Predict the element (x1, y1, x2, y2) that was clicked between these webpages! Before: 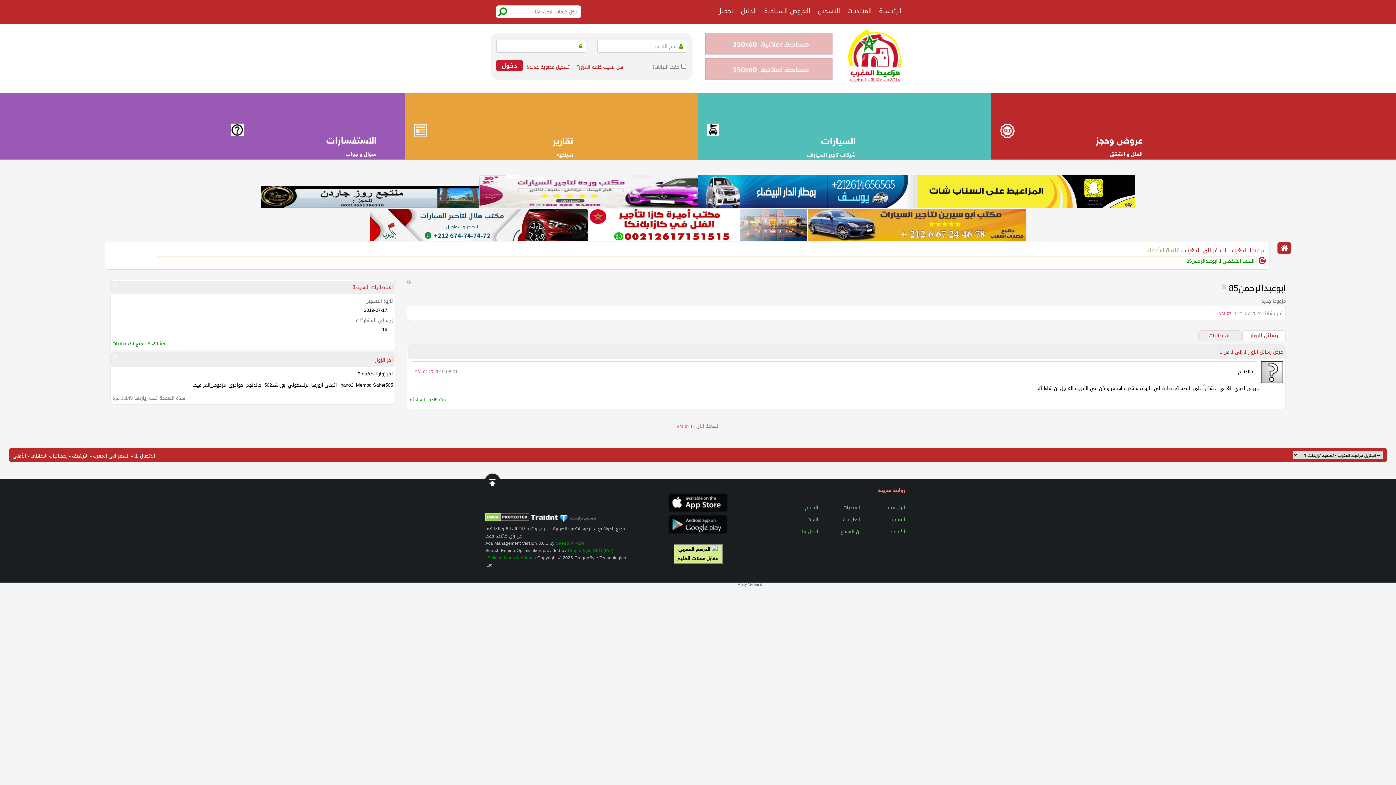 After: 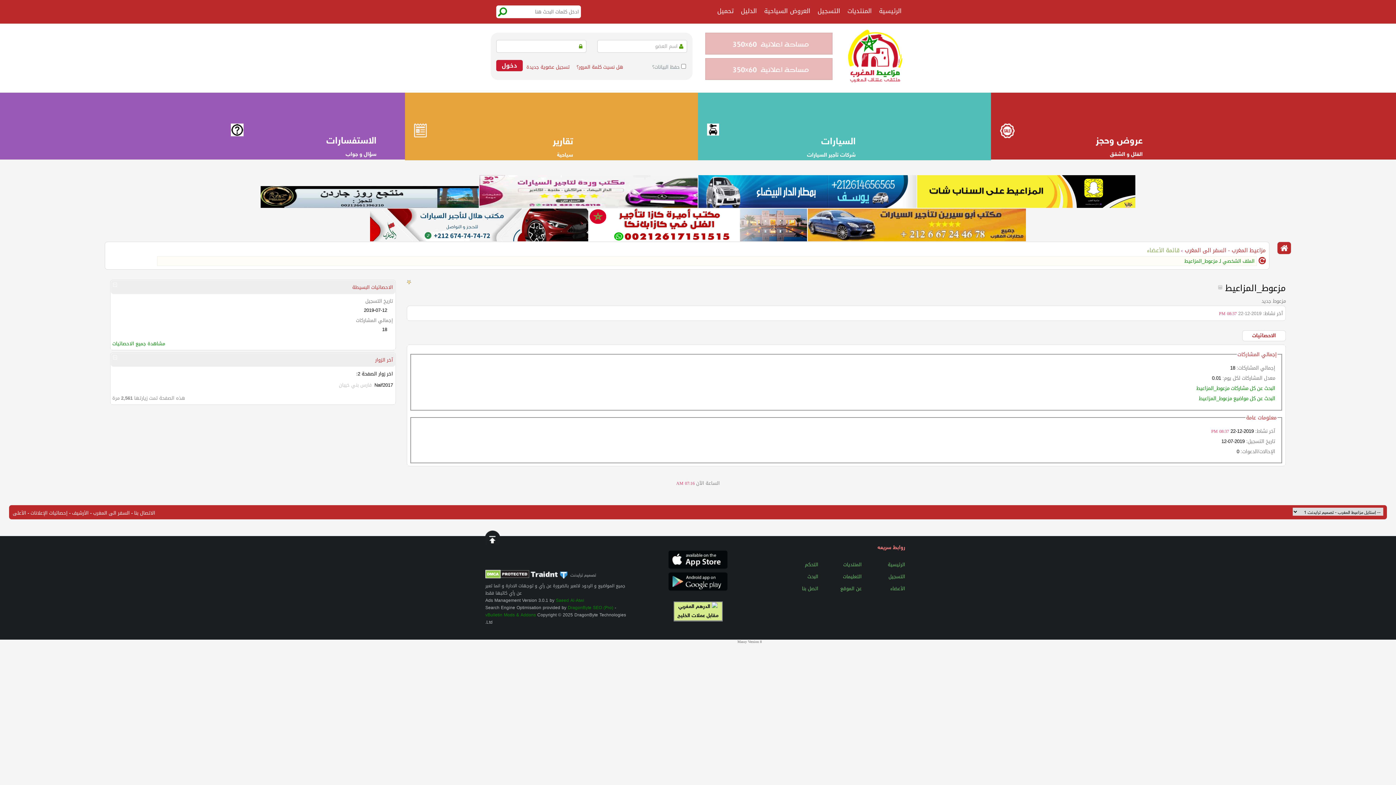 Action: label: مزعوط_المزاعيط bbox: (193, 380, 226, 389)